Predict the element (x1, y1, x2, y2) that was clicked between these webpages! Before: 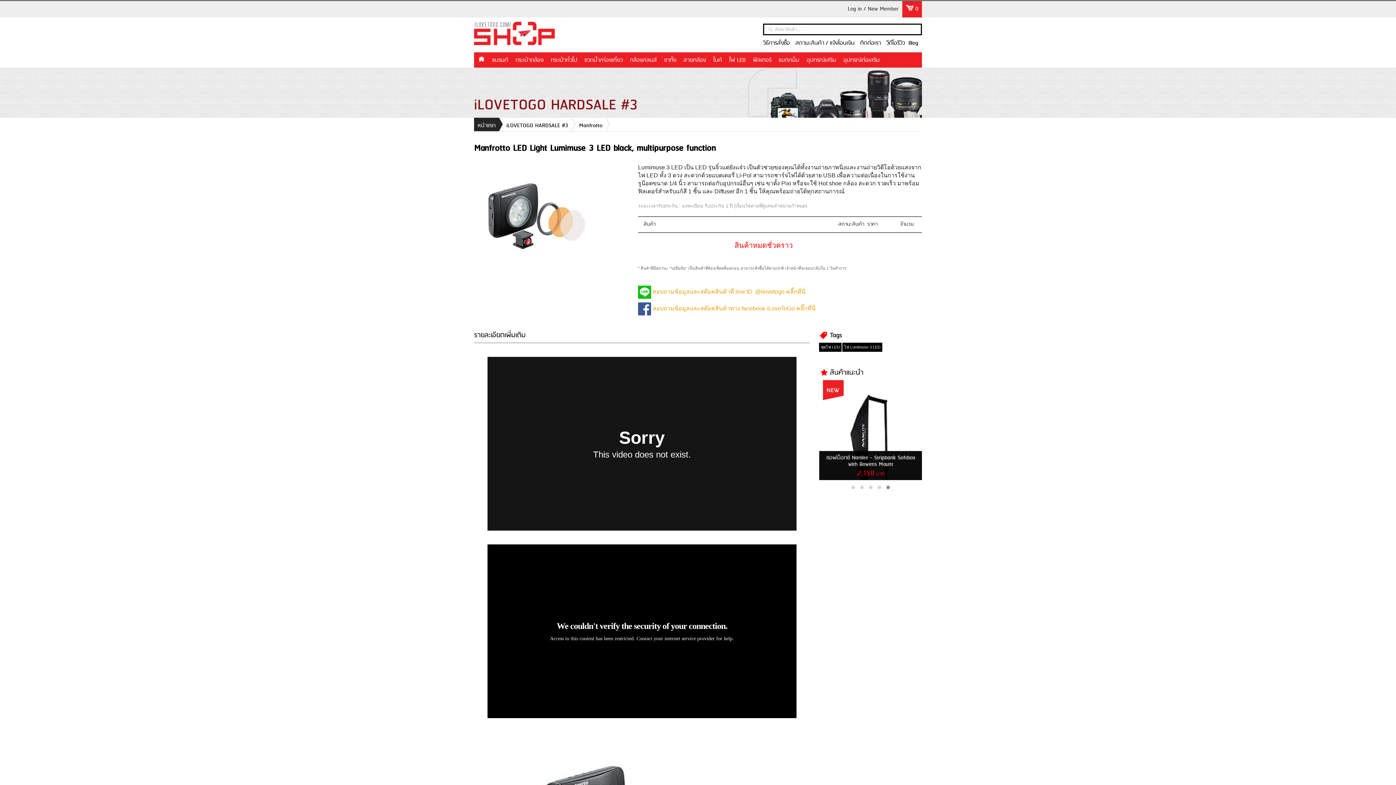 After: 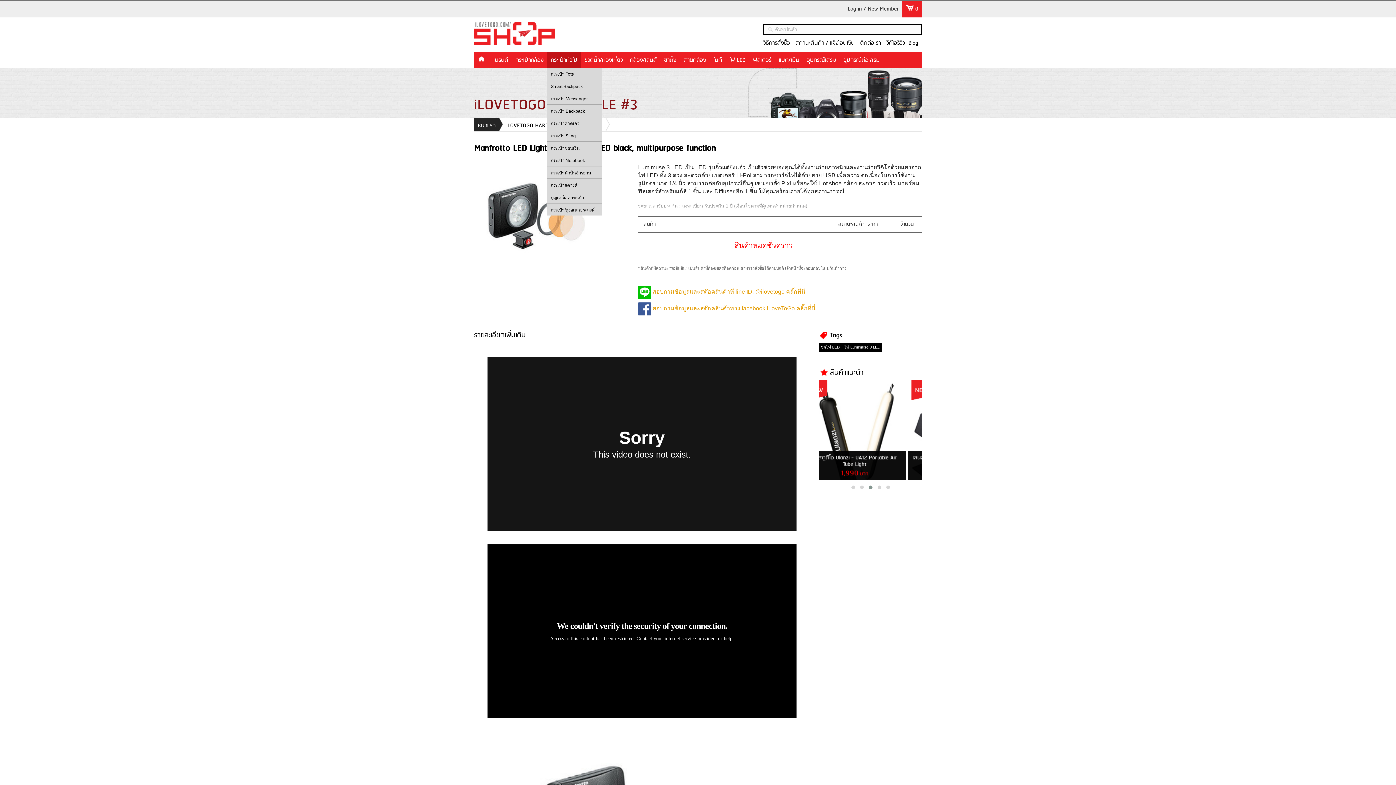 Action: bbox: (547, 52, 581, 67) label: กระเป๋าทั่วไป